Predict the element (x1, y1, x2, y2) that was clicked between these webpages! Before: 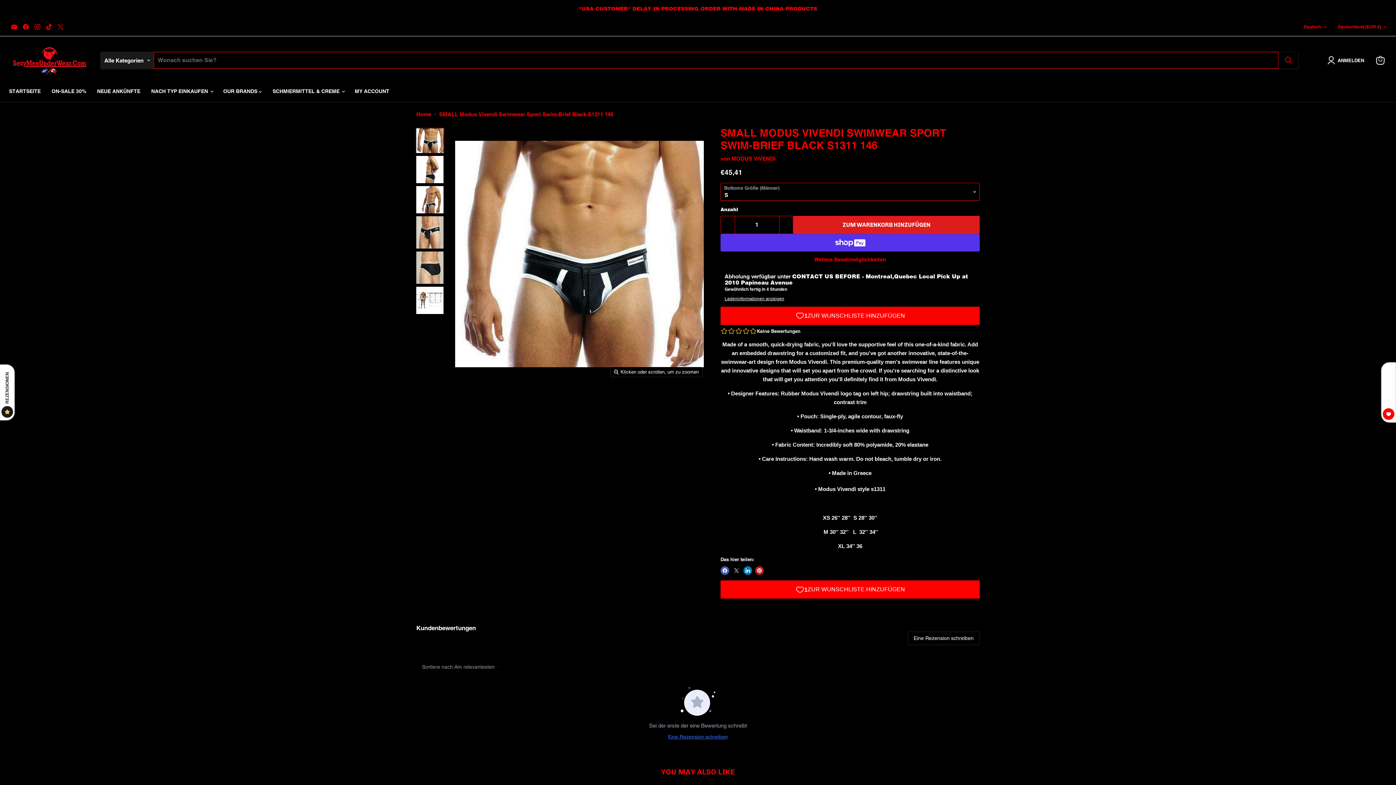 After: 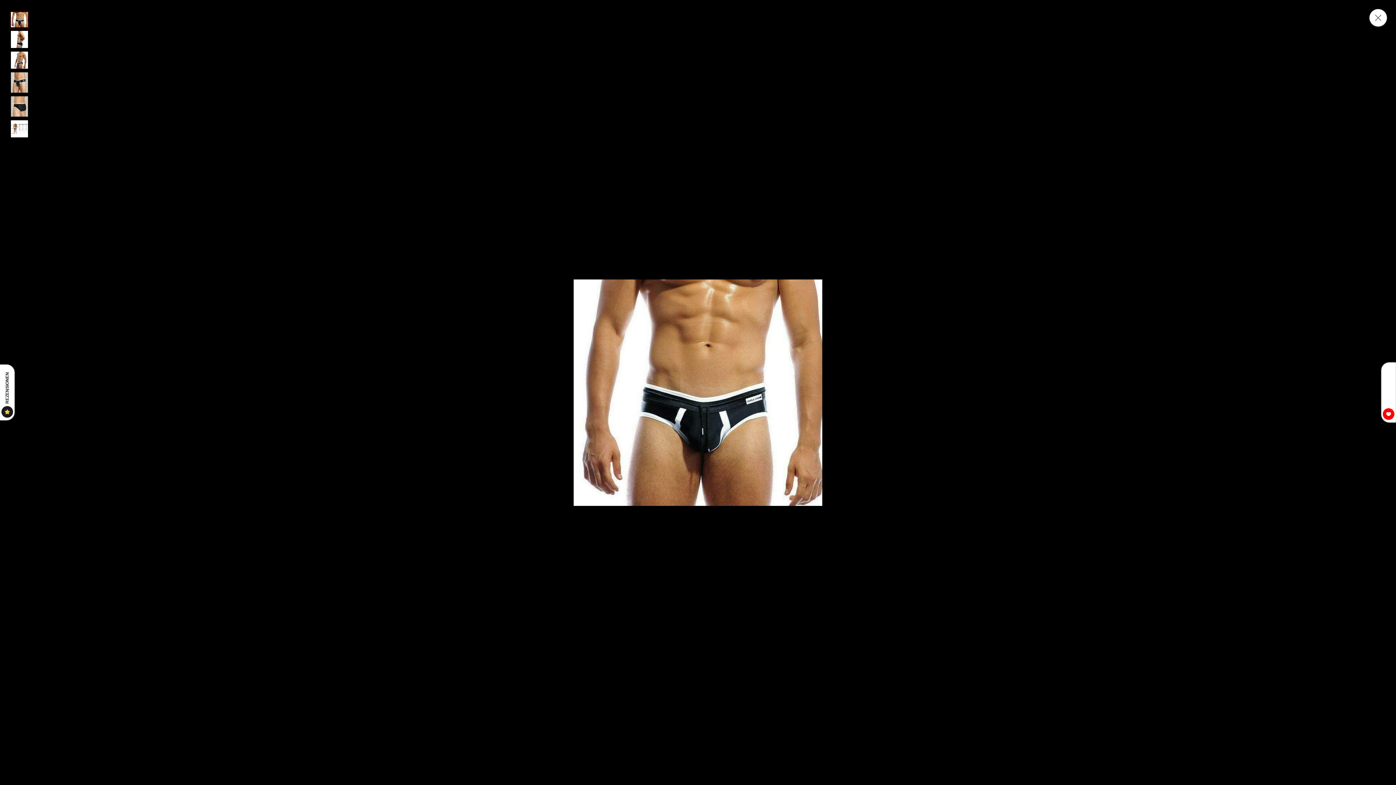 Action: label: Klicken oder scrollen, um zu zoomen bbox: (610, 367, 702, 377)